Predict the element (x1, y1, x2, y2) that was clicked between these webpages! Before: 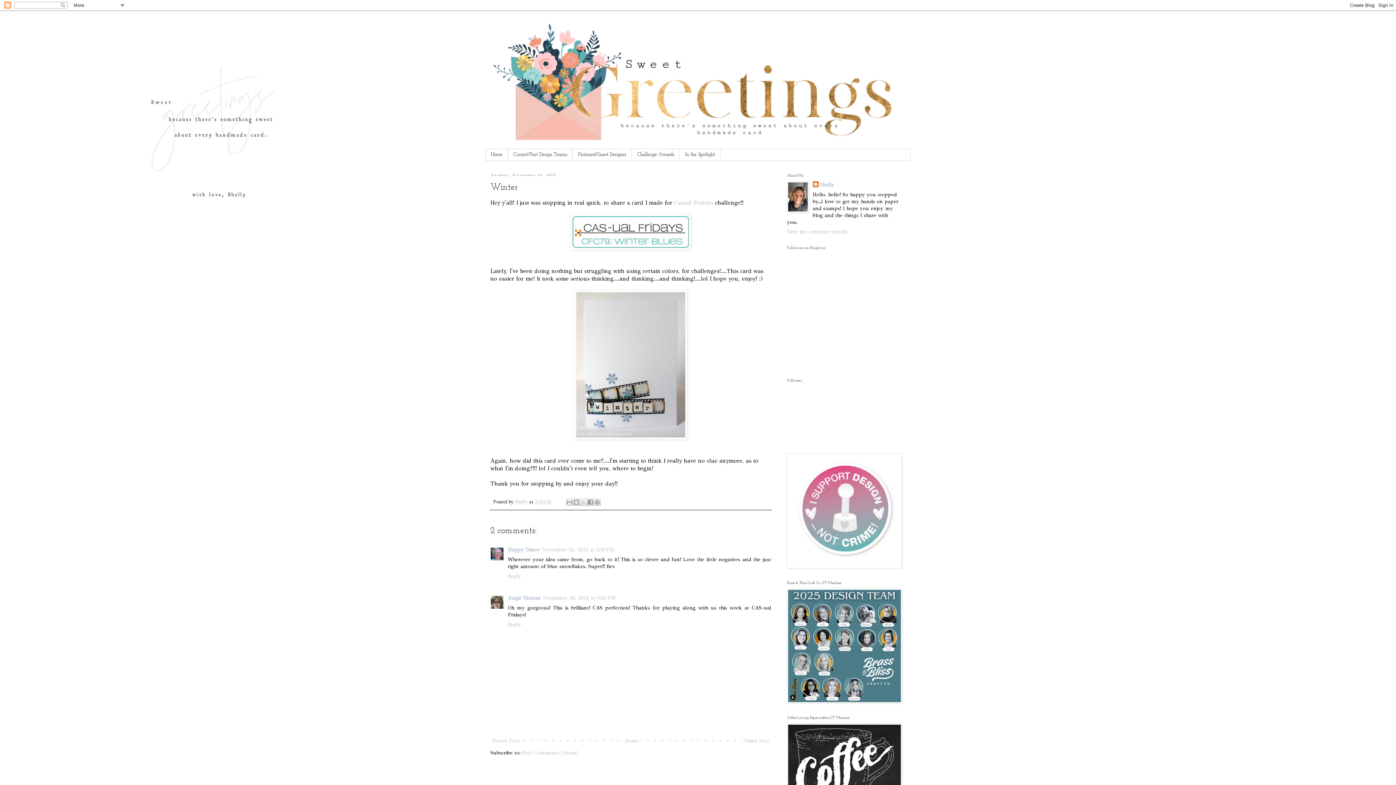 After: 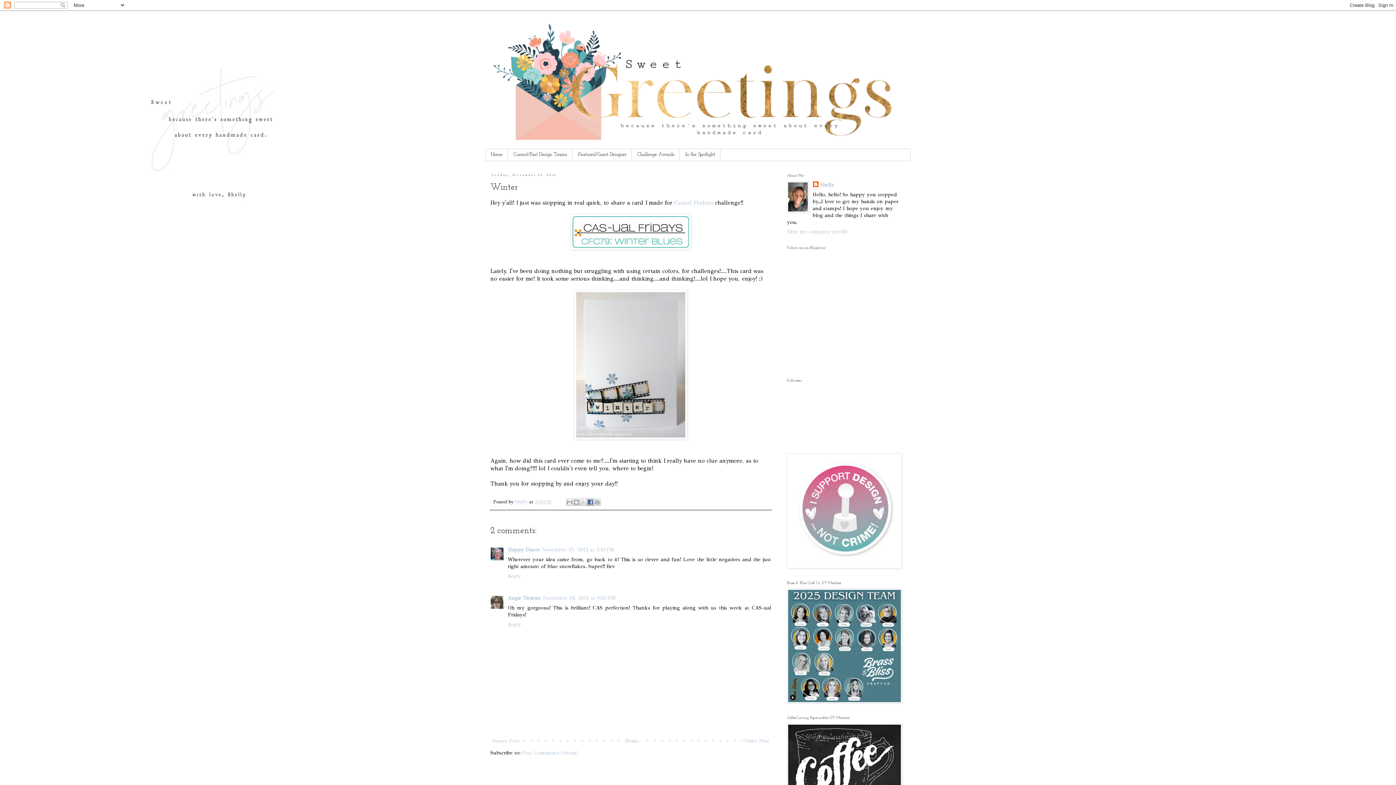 Action: bbox: (586, 498, 594, 506) label: Share to Facebook